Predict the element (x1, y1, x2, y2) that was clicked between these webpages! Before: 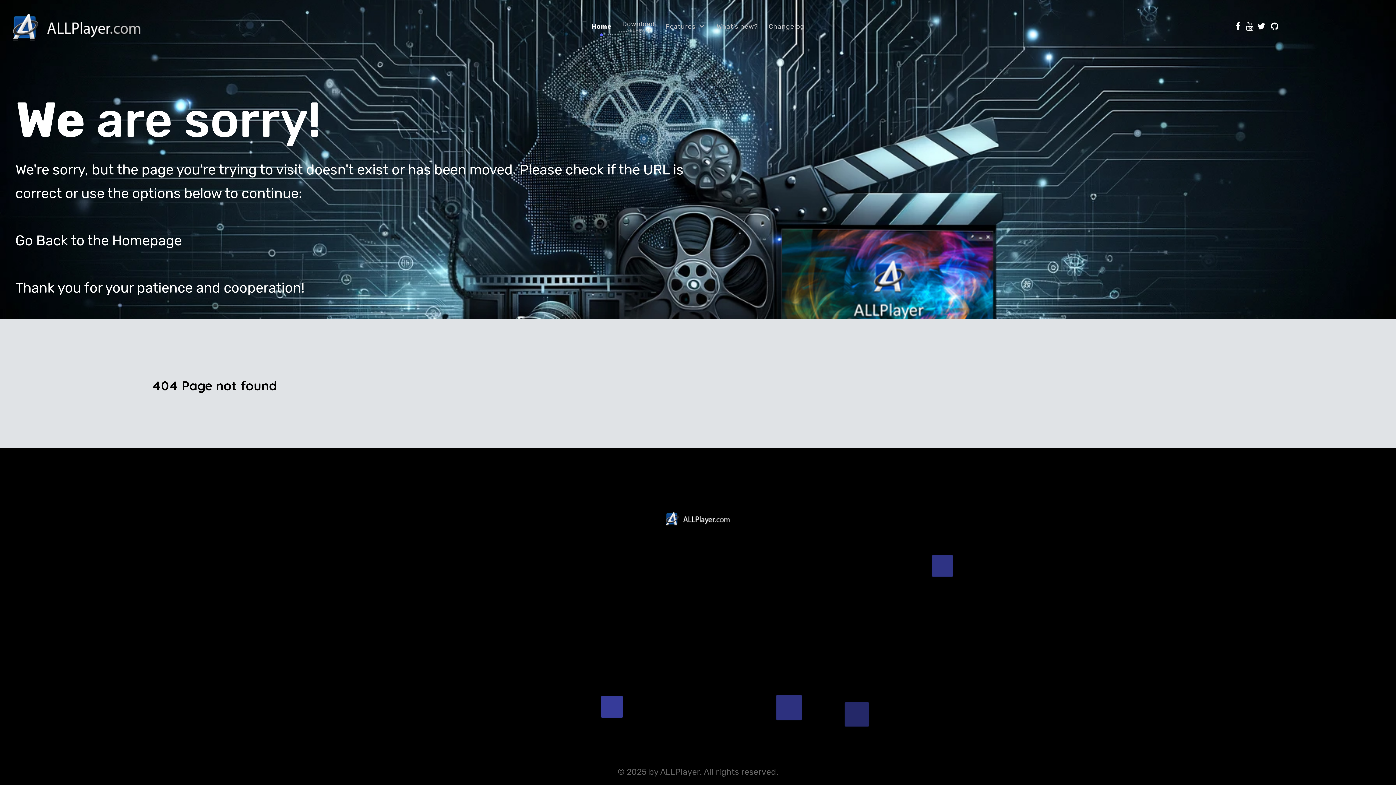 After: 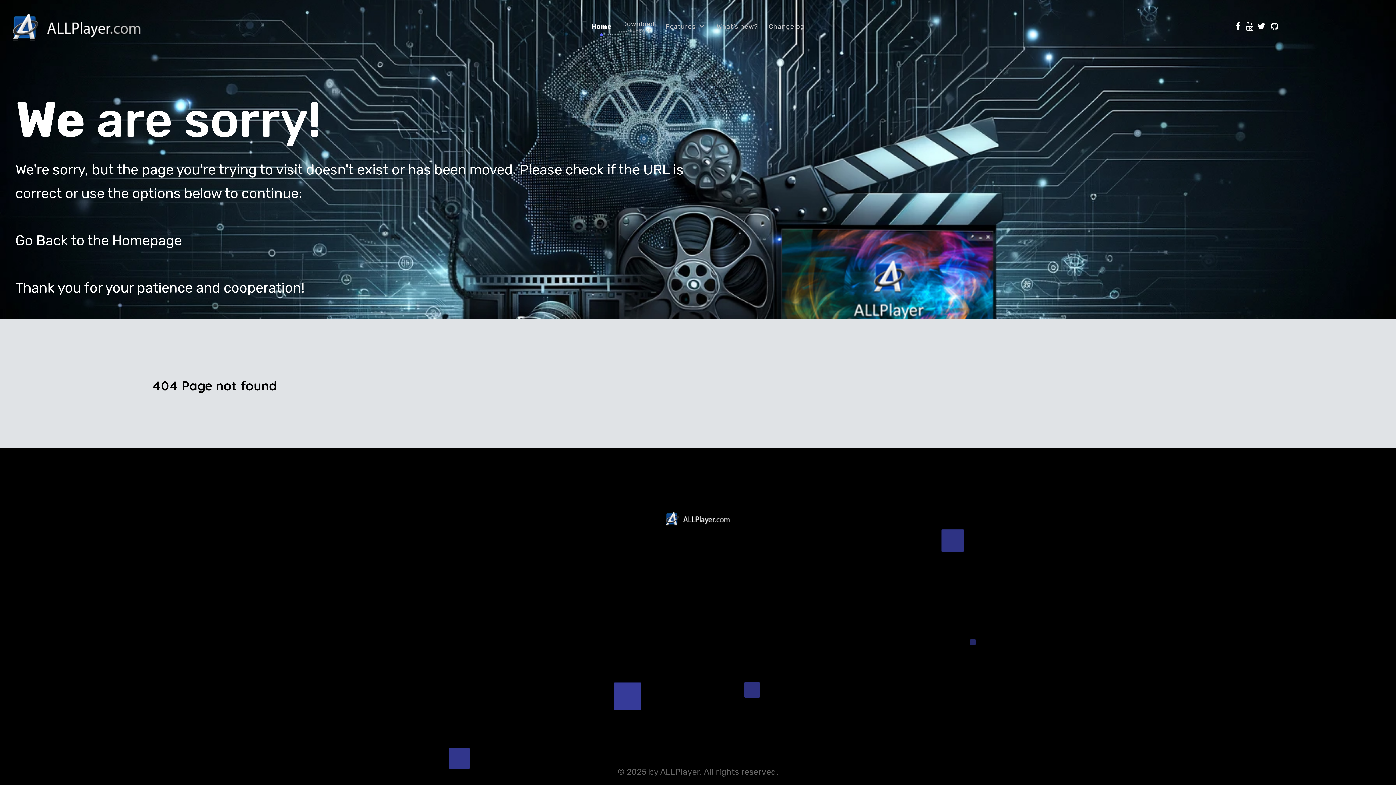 Action: label: Terms of Use bbox: (683, 655, 715, 661)